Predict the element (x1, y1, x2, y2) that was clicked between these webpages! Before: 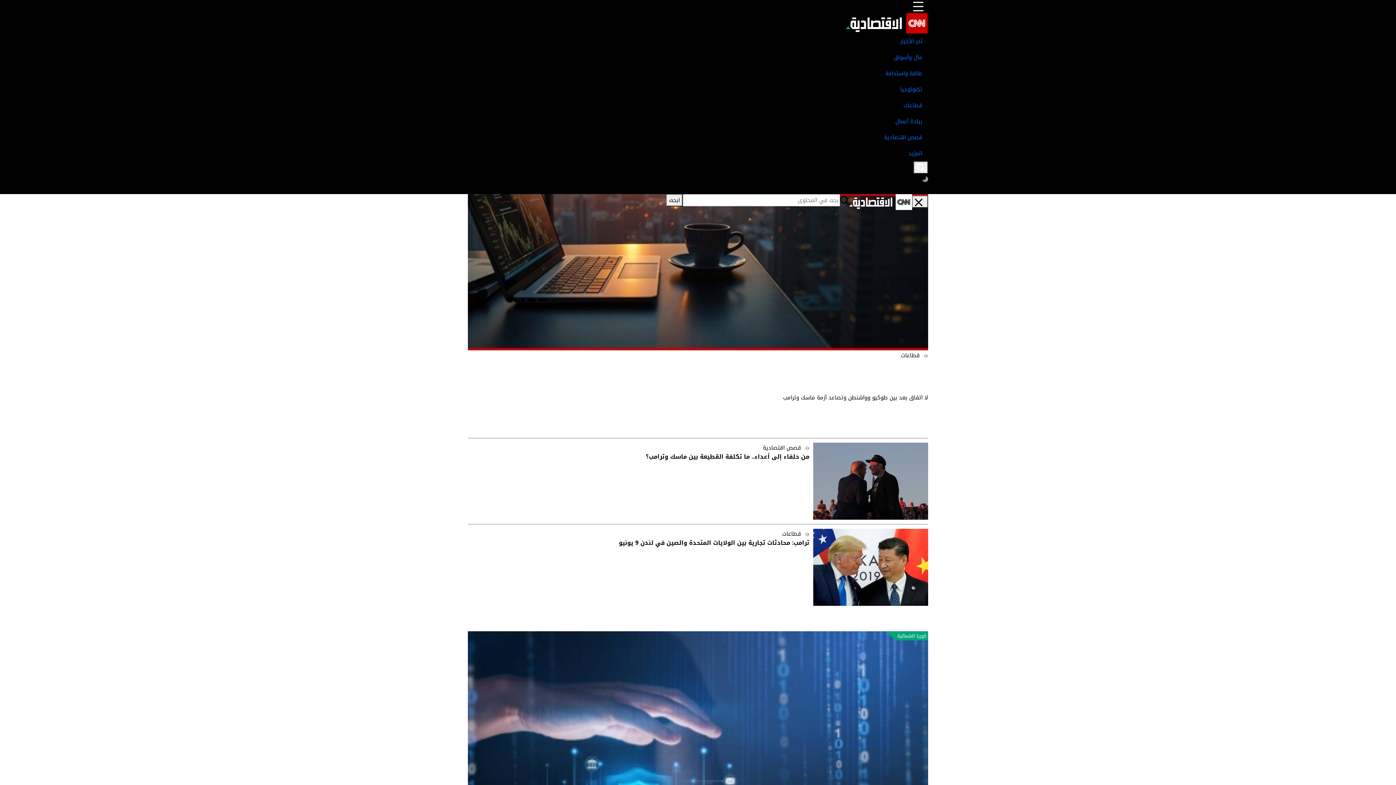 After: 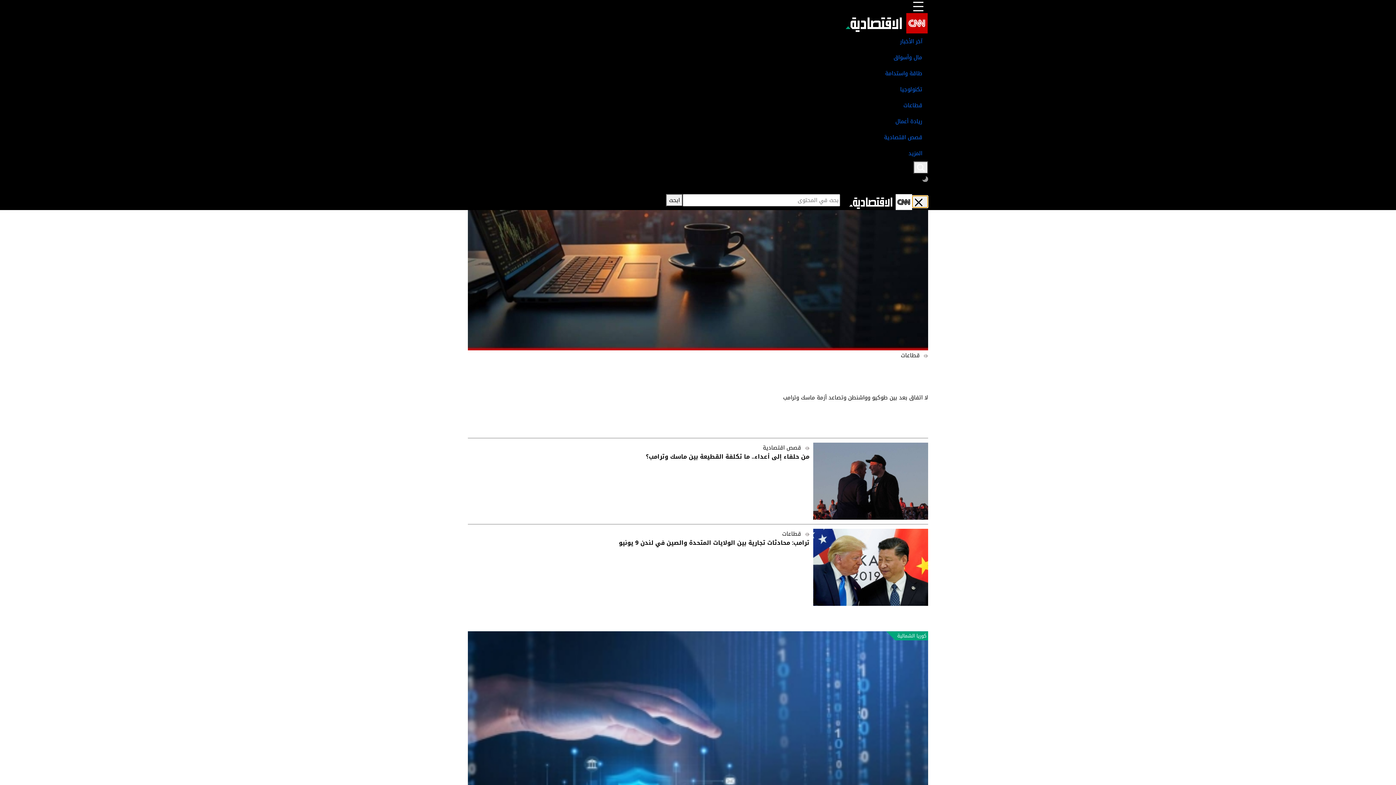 Action: bbox: (912, 157, 928, 169)